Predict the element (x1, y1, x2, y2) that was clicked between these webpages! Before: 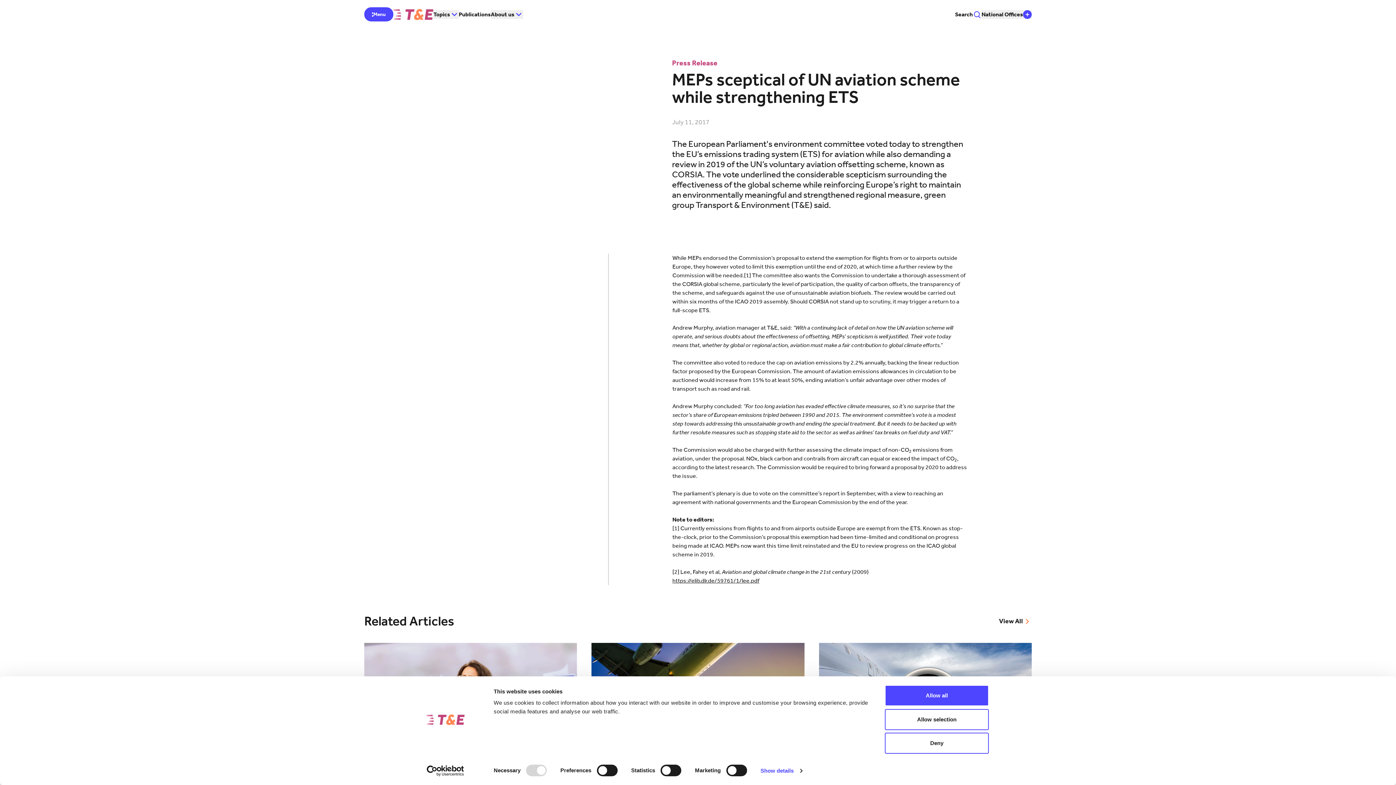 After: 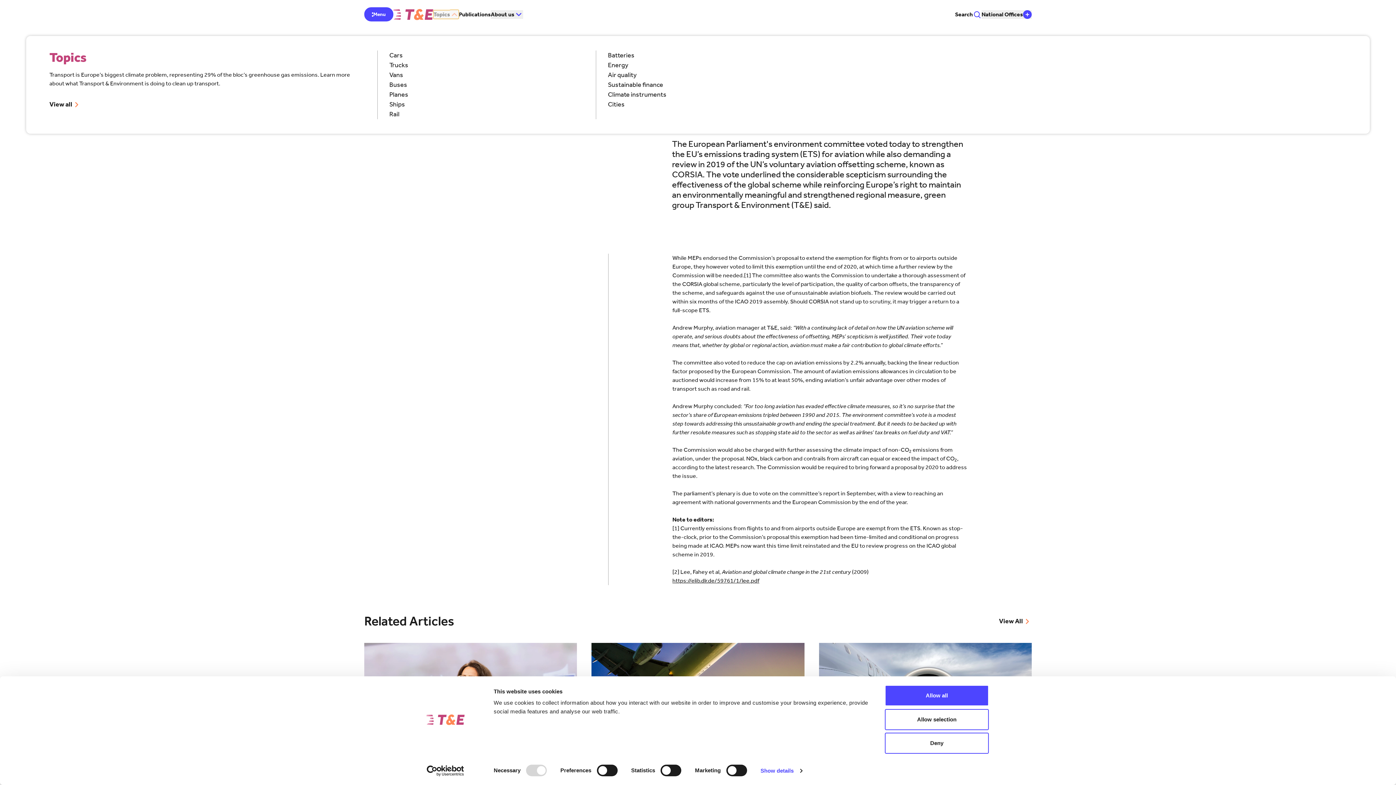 Action: label: Topics bbox: (433, 10, 458, 18)